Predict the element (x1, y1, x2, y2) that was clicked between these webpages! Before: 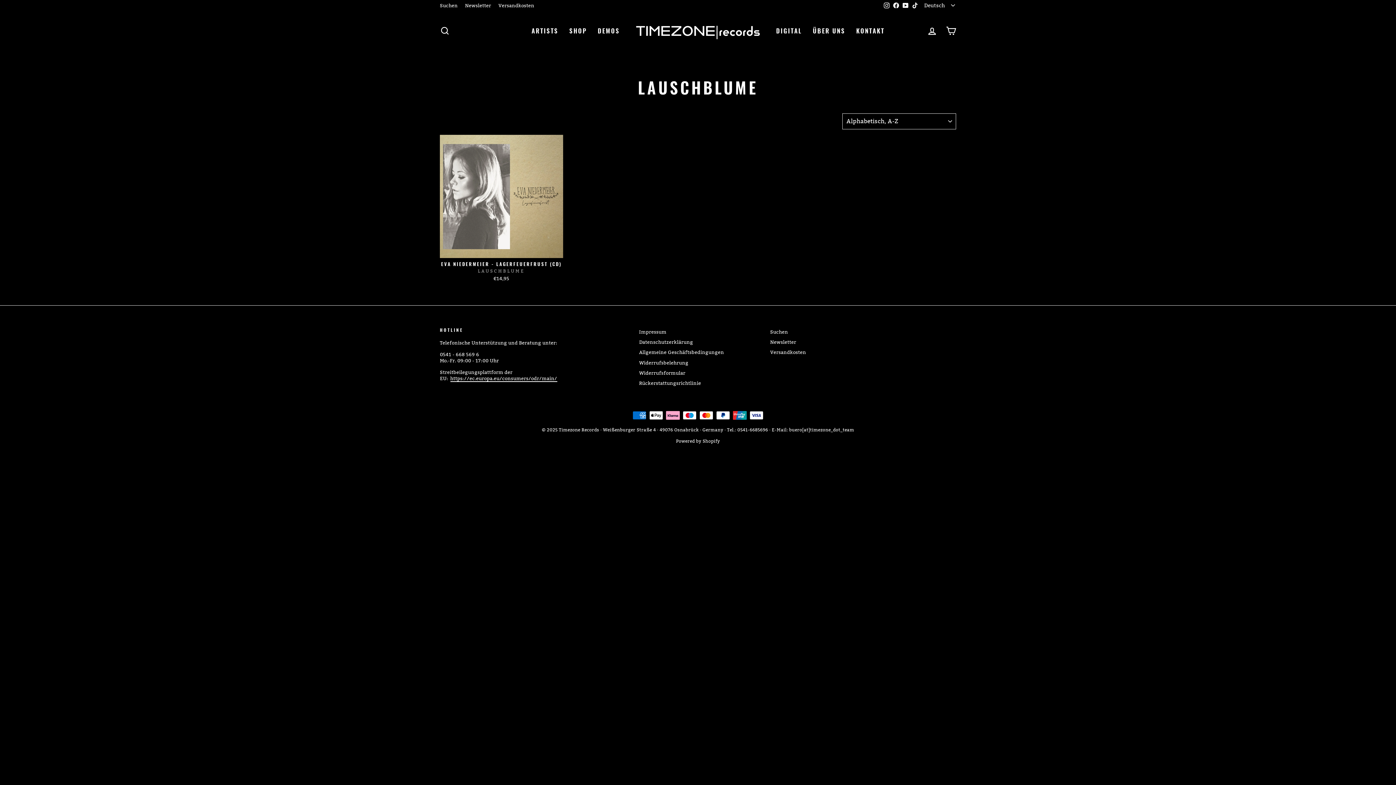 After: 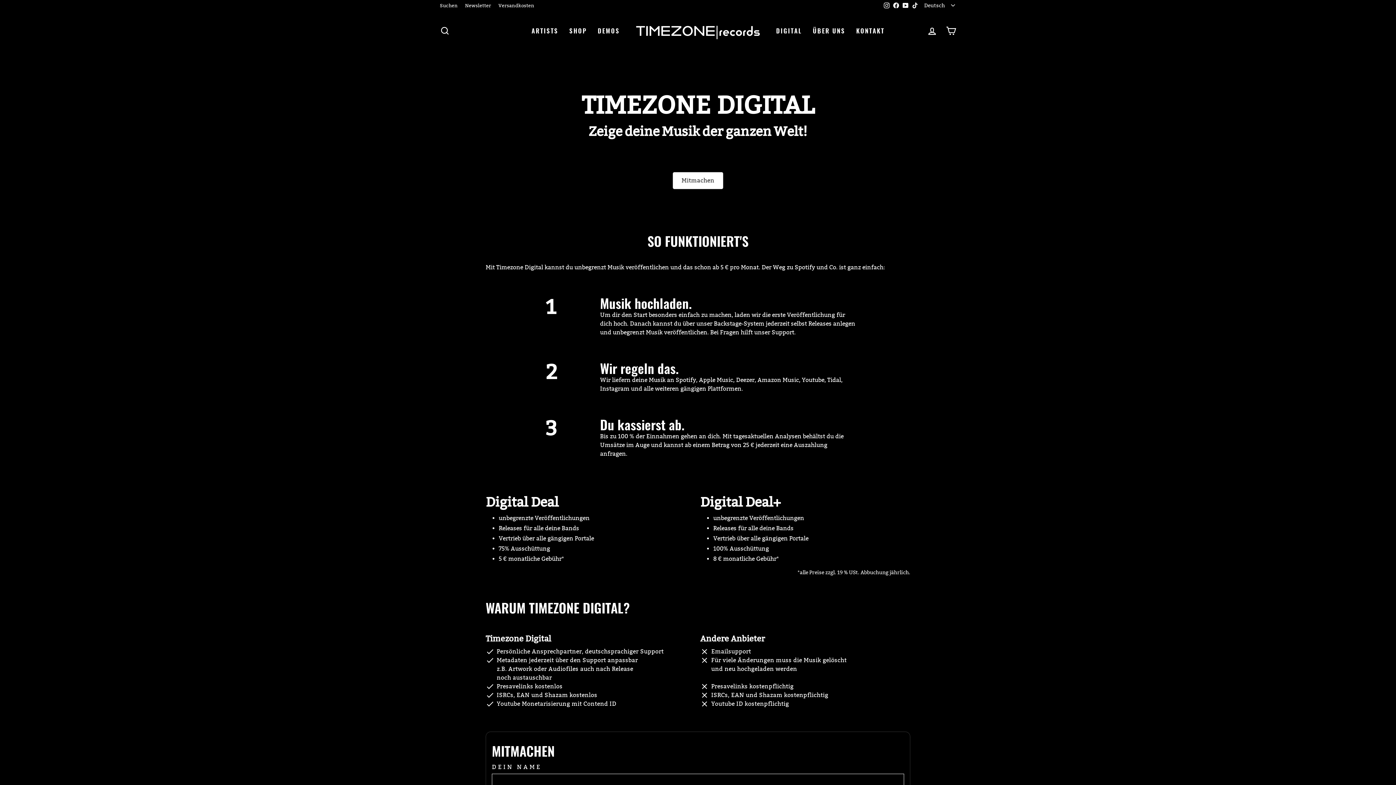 Action: label: DIGITAL bbox: (770, 24, 807, 37)